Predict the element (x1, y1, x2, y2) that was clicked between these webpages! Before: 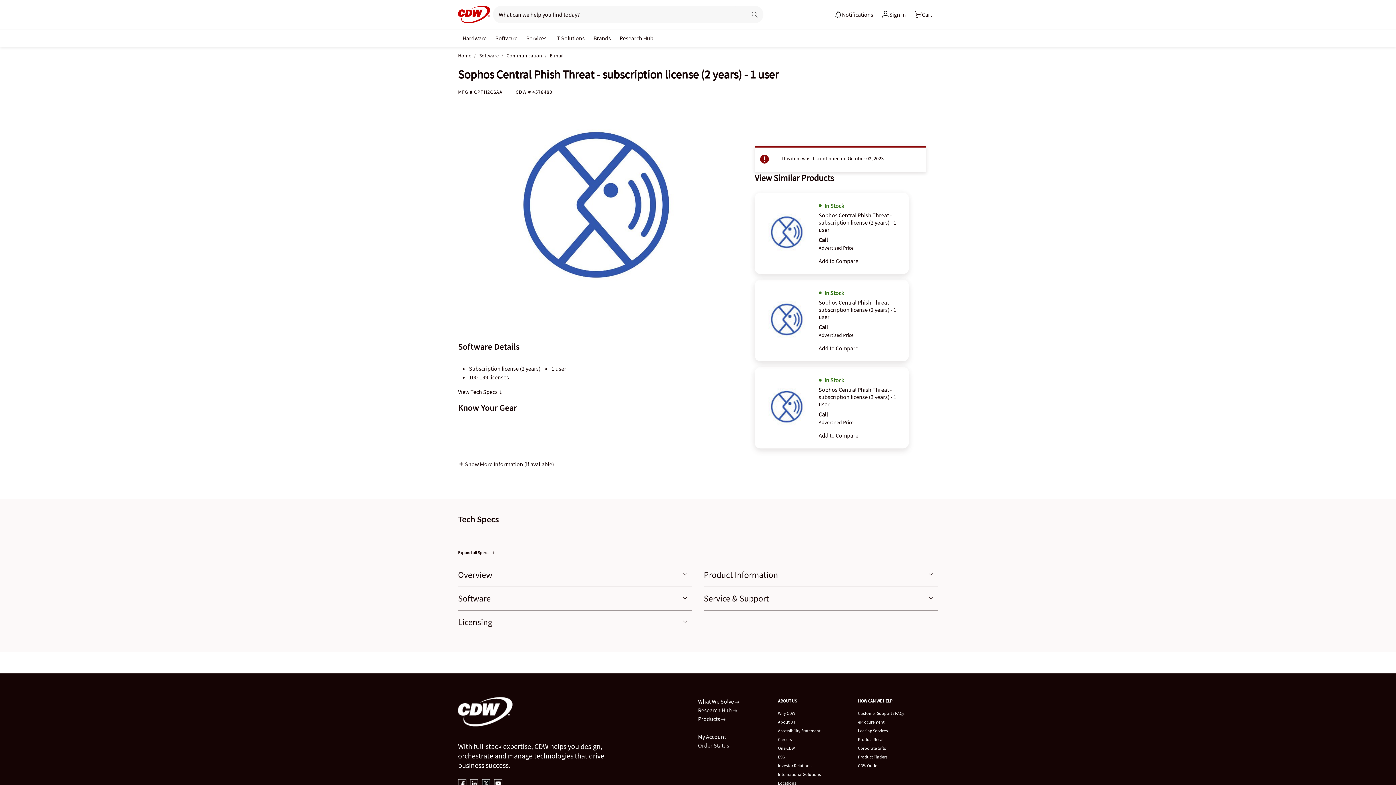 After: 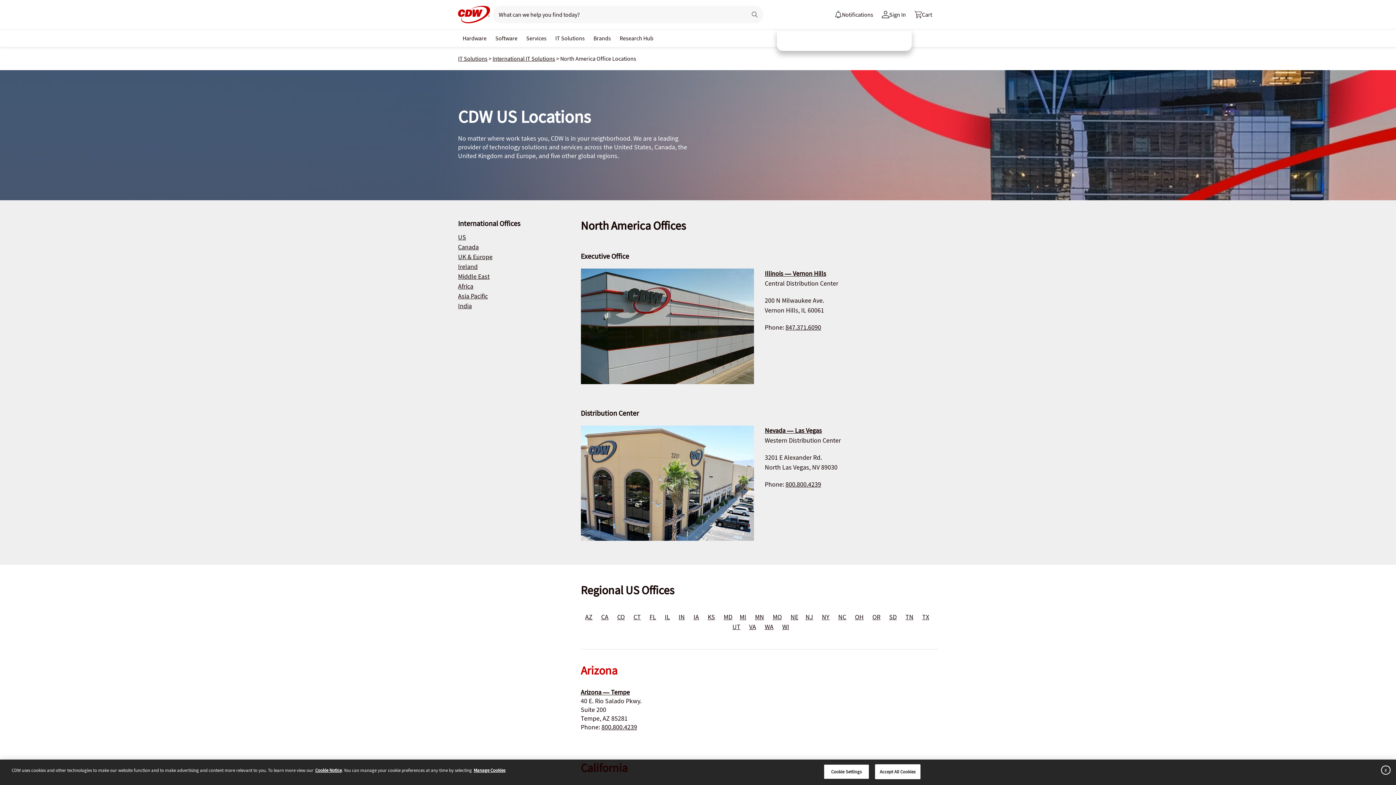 Action: label: Locations bbox: (778, 780, 796, 786)